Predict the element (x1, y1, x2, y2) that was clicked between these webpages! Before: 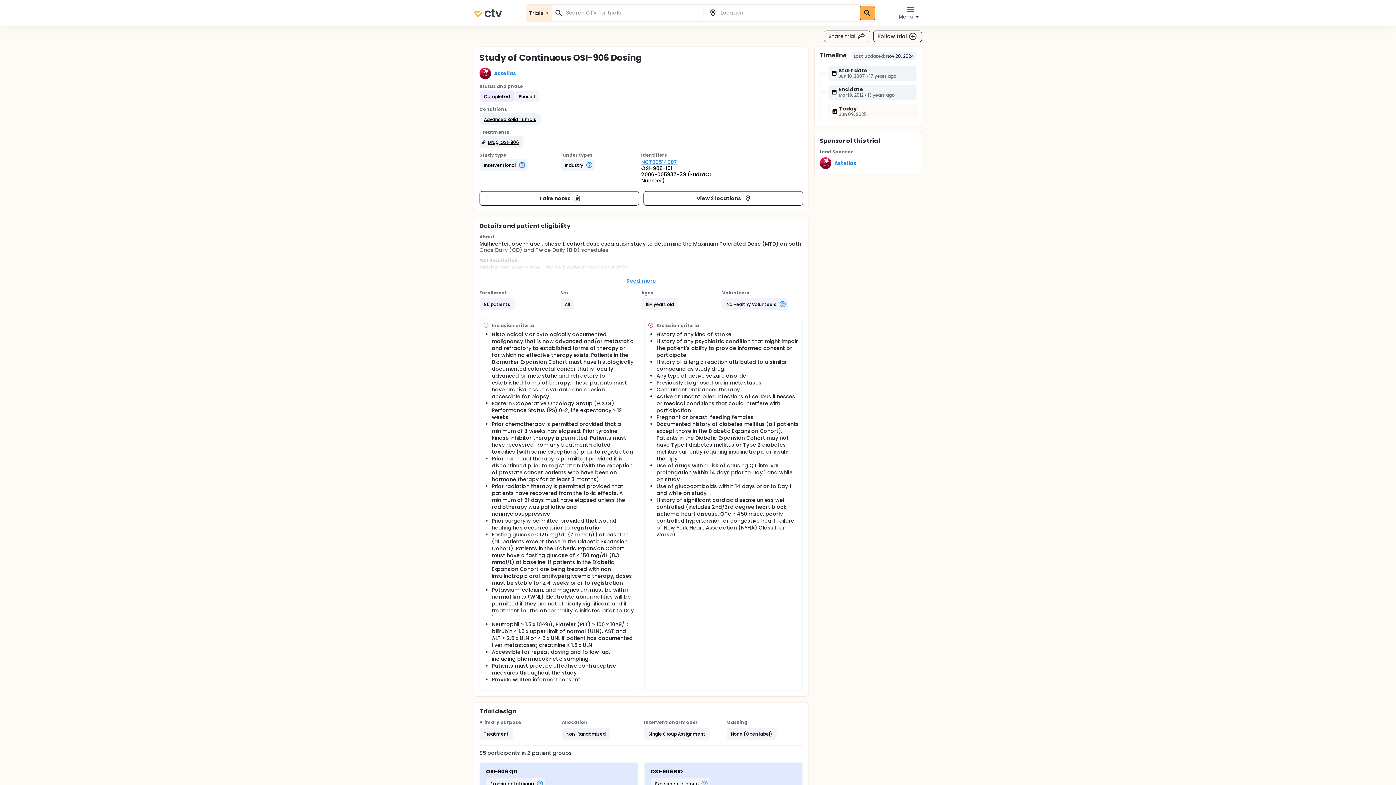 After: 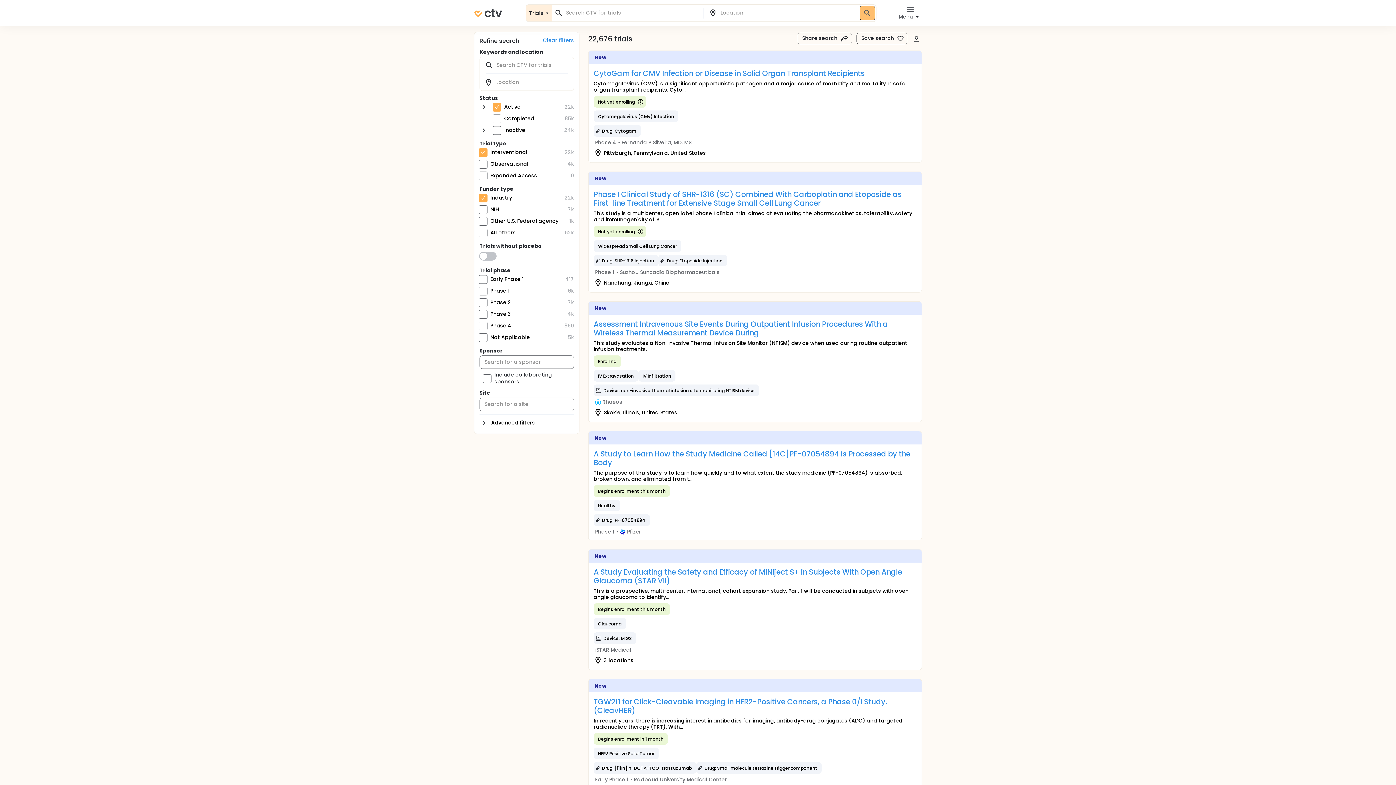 Action: bbox: (860, 5, 875, 20)